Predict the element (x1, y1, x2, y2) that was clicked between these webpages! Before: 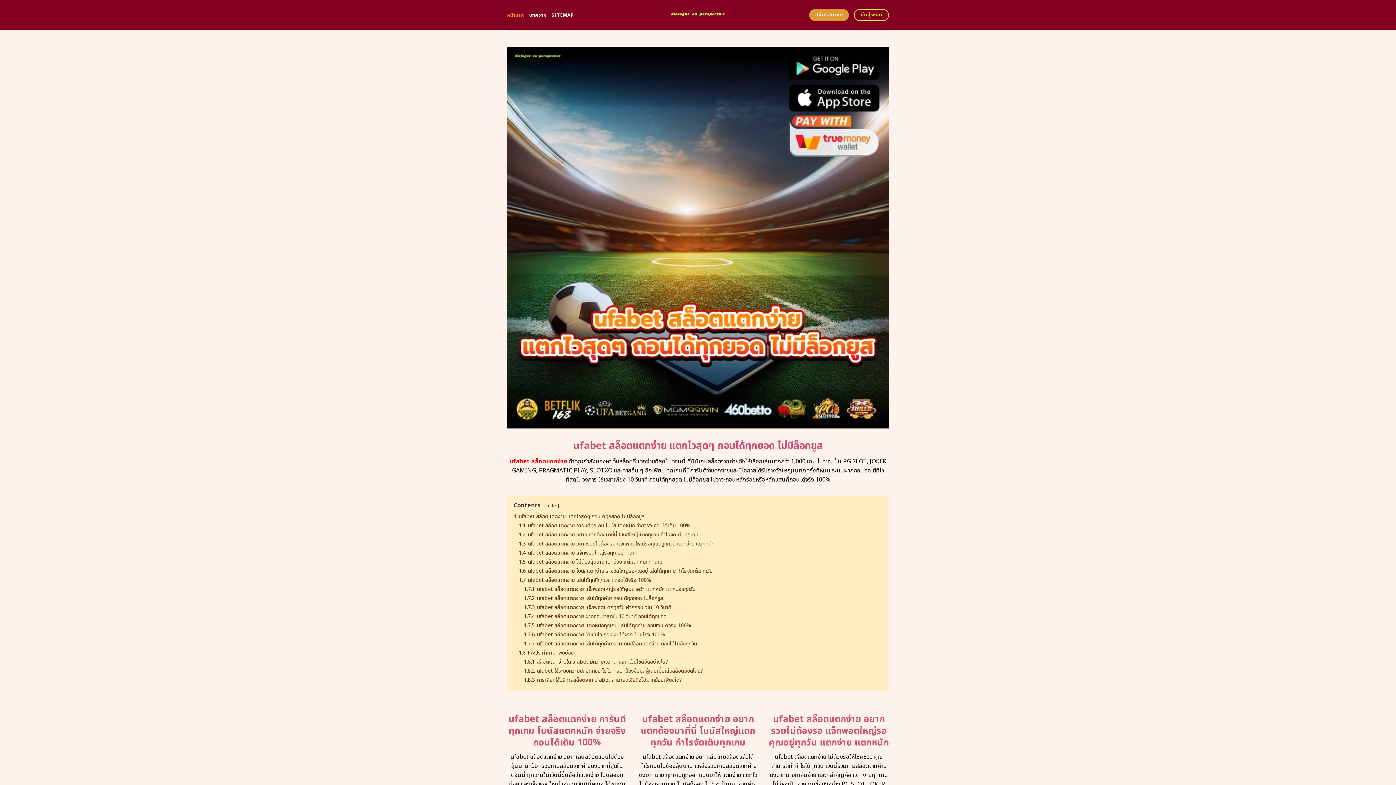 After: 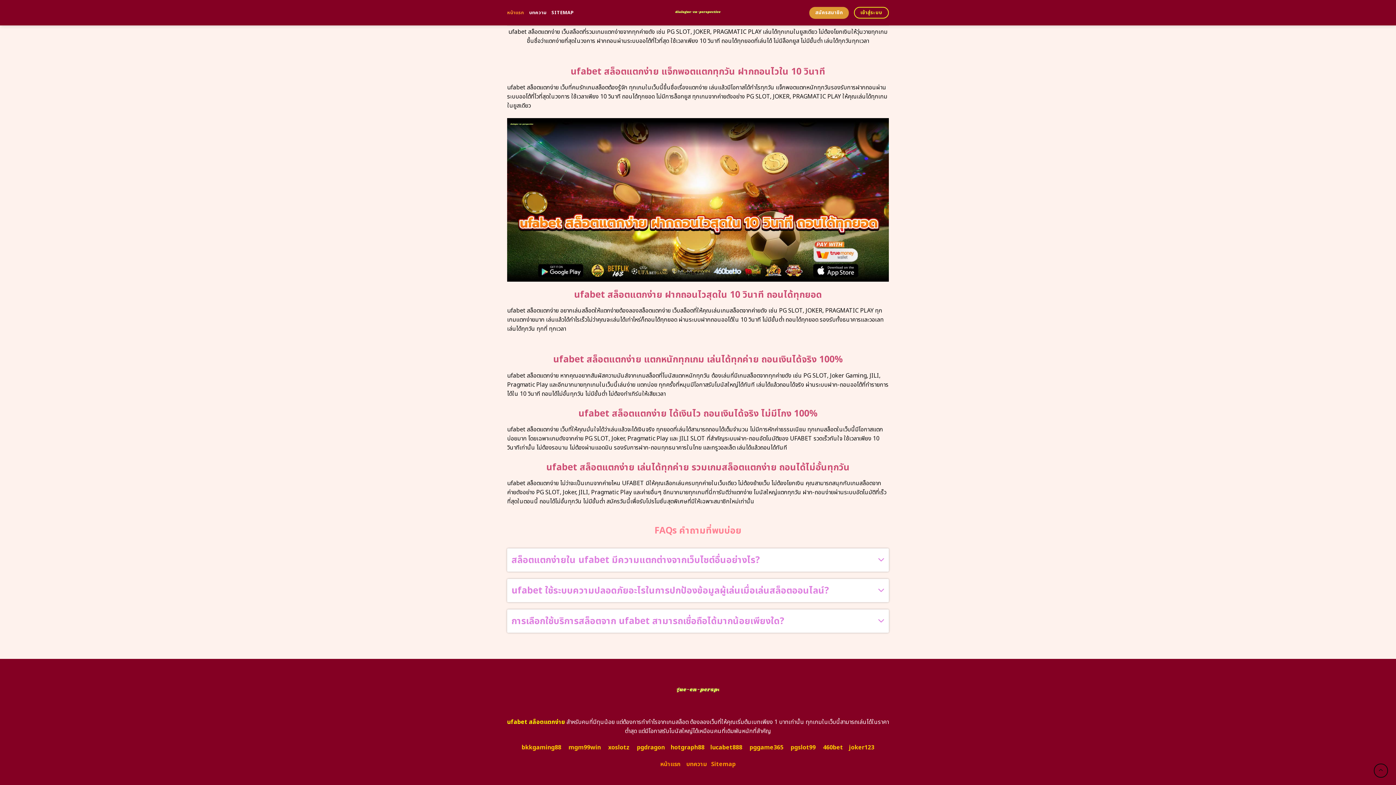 Action: label: 1.8.3 การเลือกใช้บริการสล็อตจาก ufabet สามารถเชื่อถือได้มากน้อยเพียงใด? bbox: (524, 676, 682, 684)